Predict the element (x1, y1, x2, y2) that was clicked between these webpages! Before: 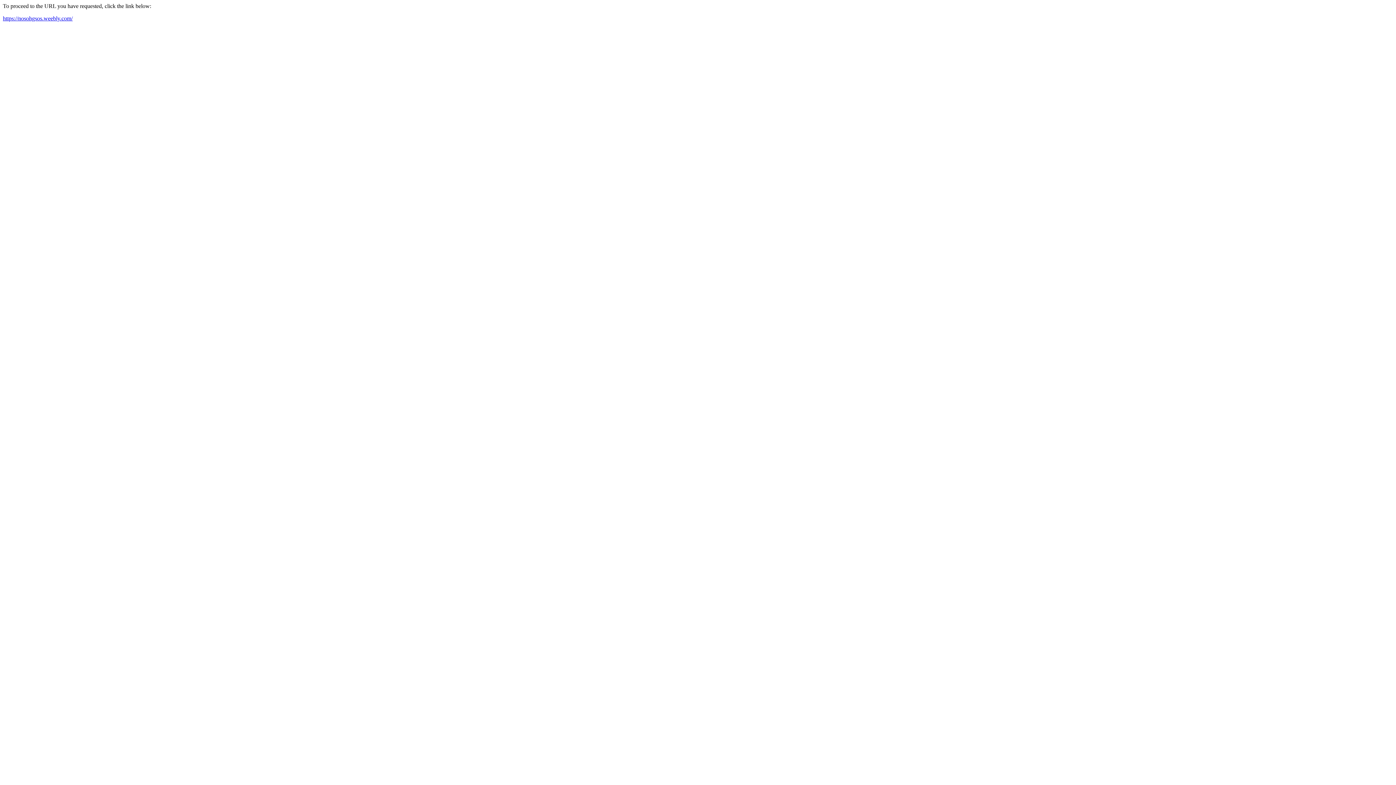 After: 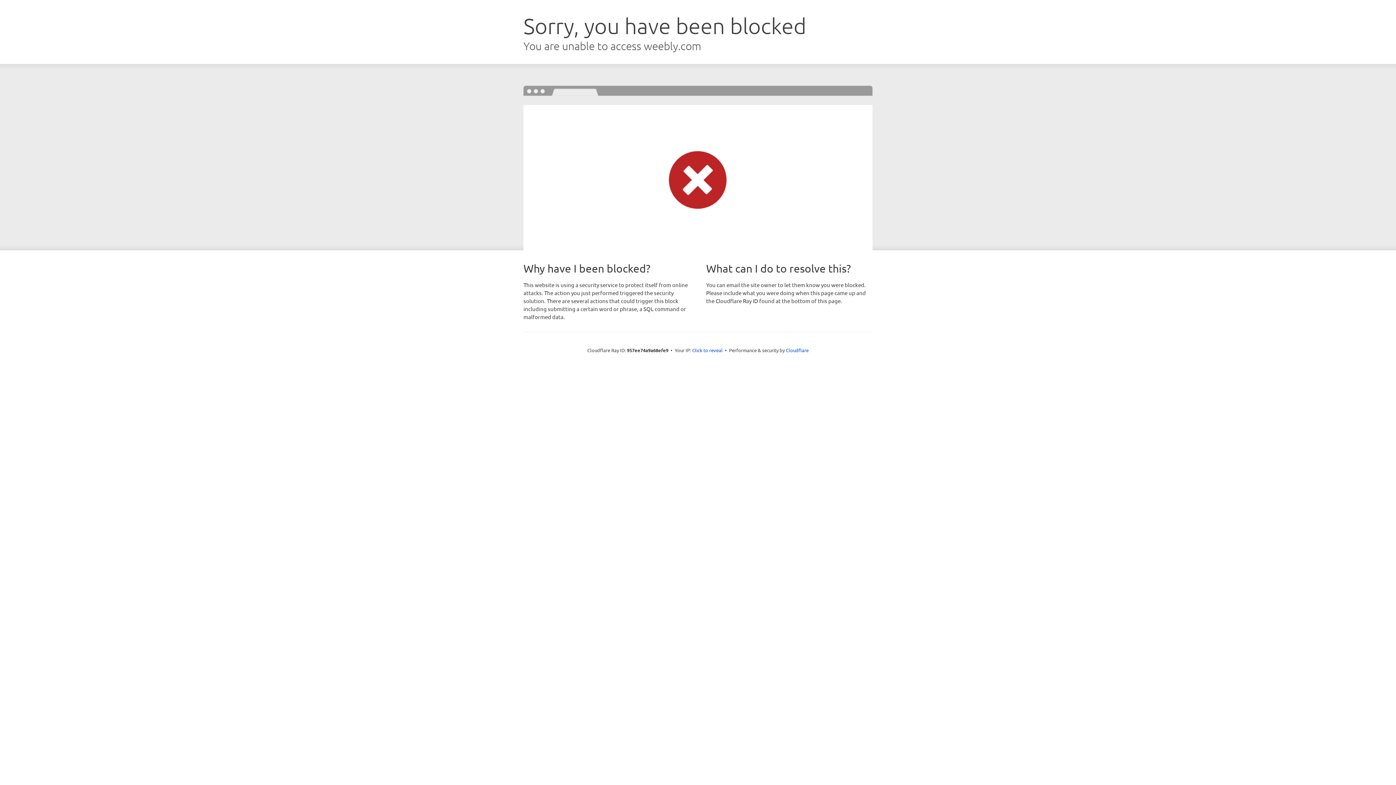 Action: label: https://nosohgsos.weebly.com/ bbox: (2, 15, 72, 21)